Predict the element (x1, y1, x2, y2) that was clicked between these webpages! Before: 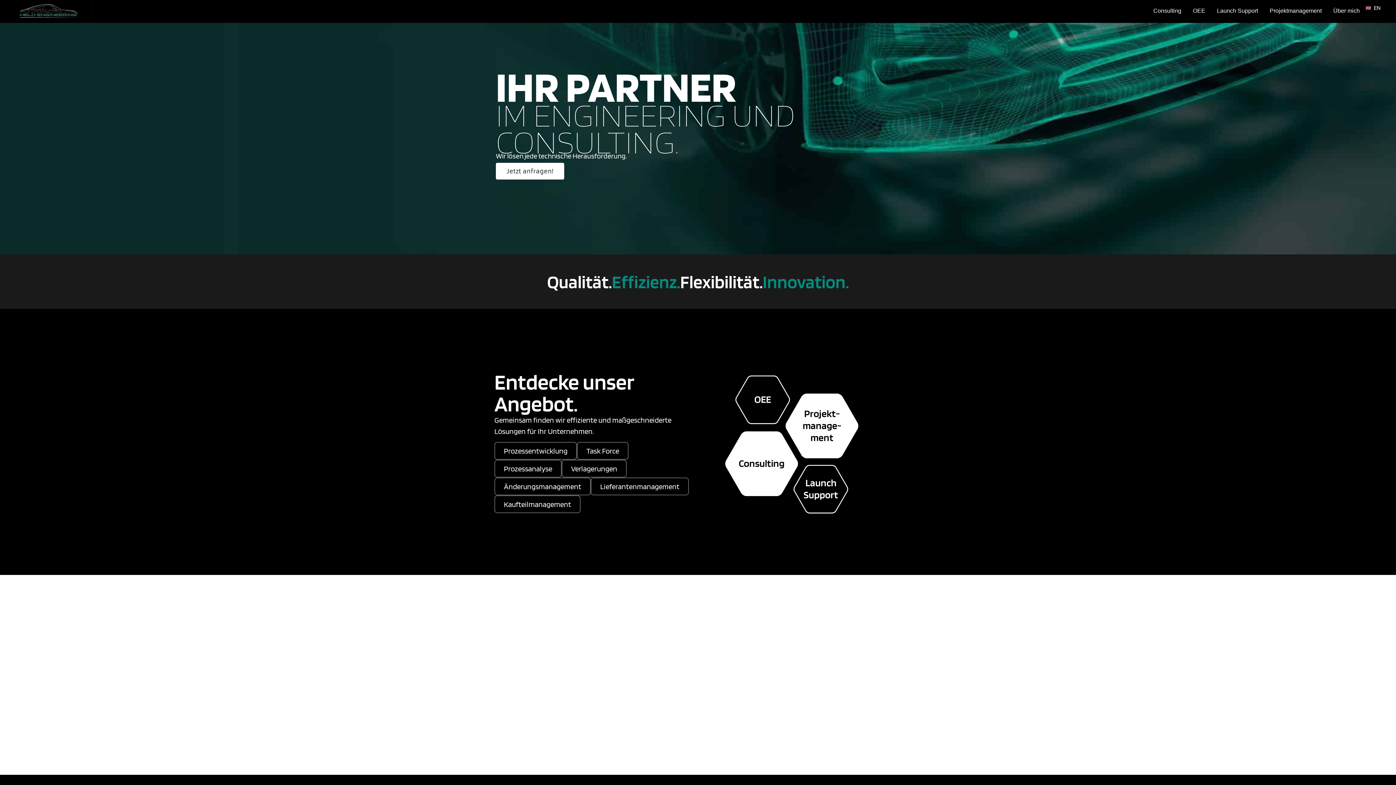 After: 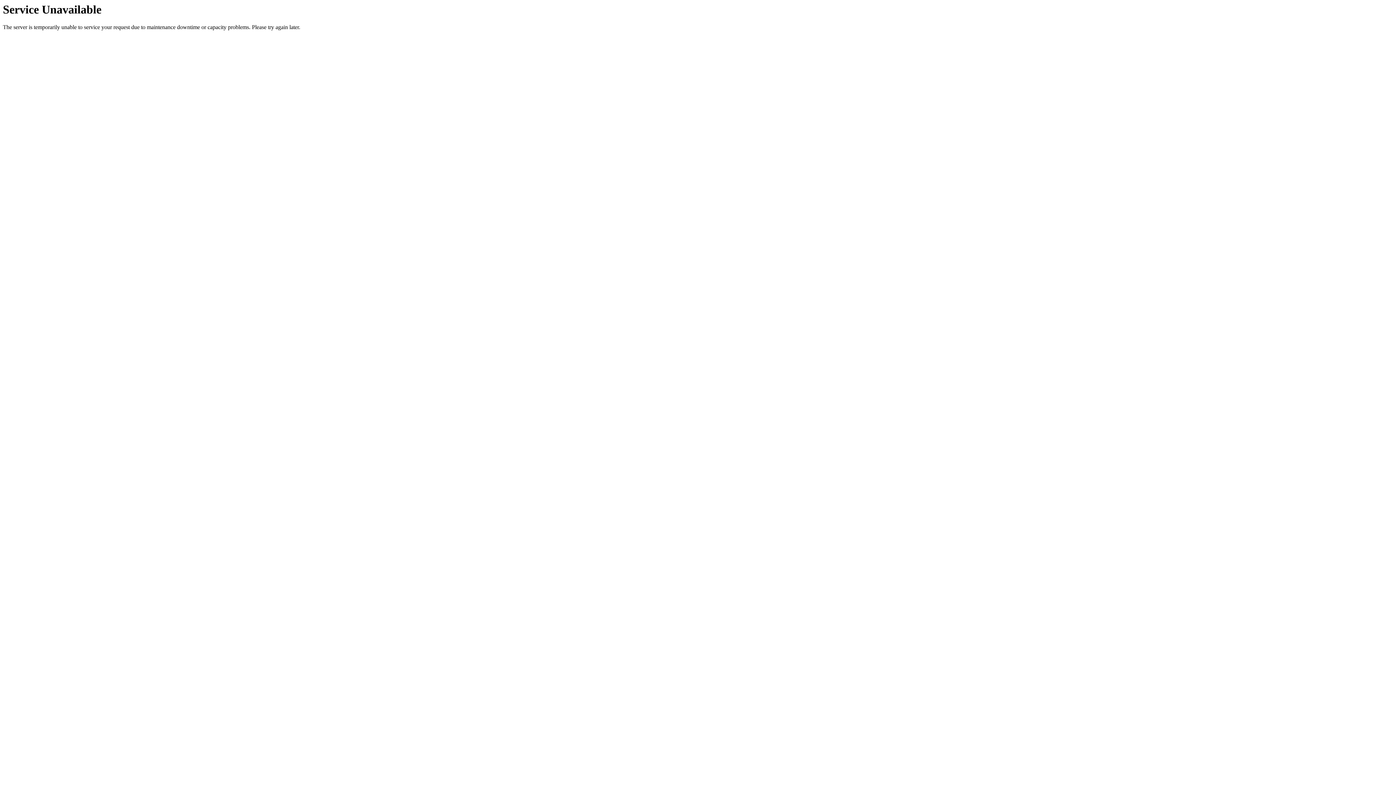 Action: label: OEE bbox: (1193, 6, 1205, 15)